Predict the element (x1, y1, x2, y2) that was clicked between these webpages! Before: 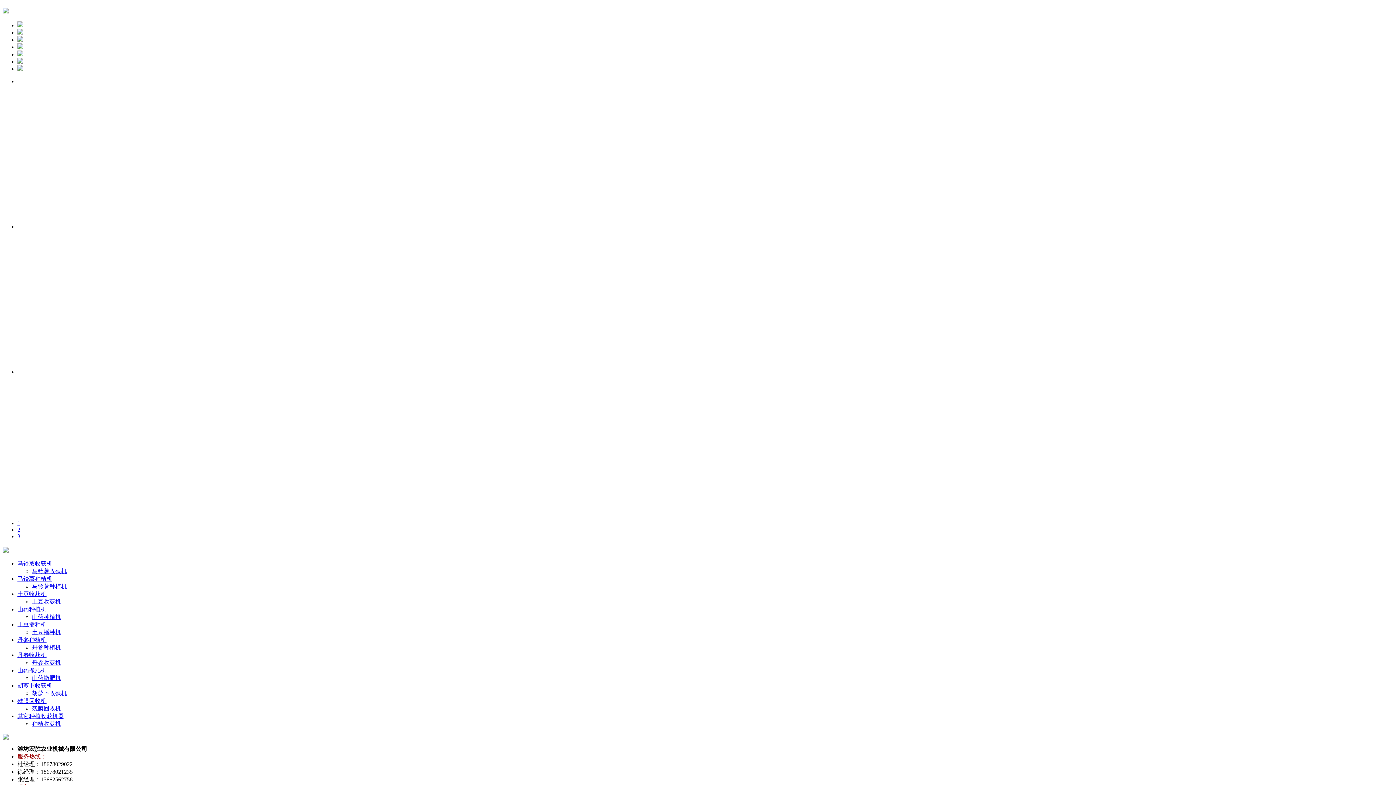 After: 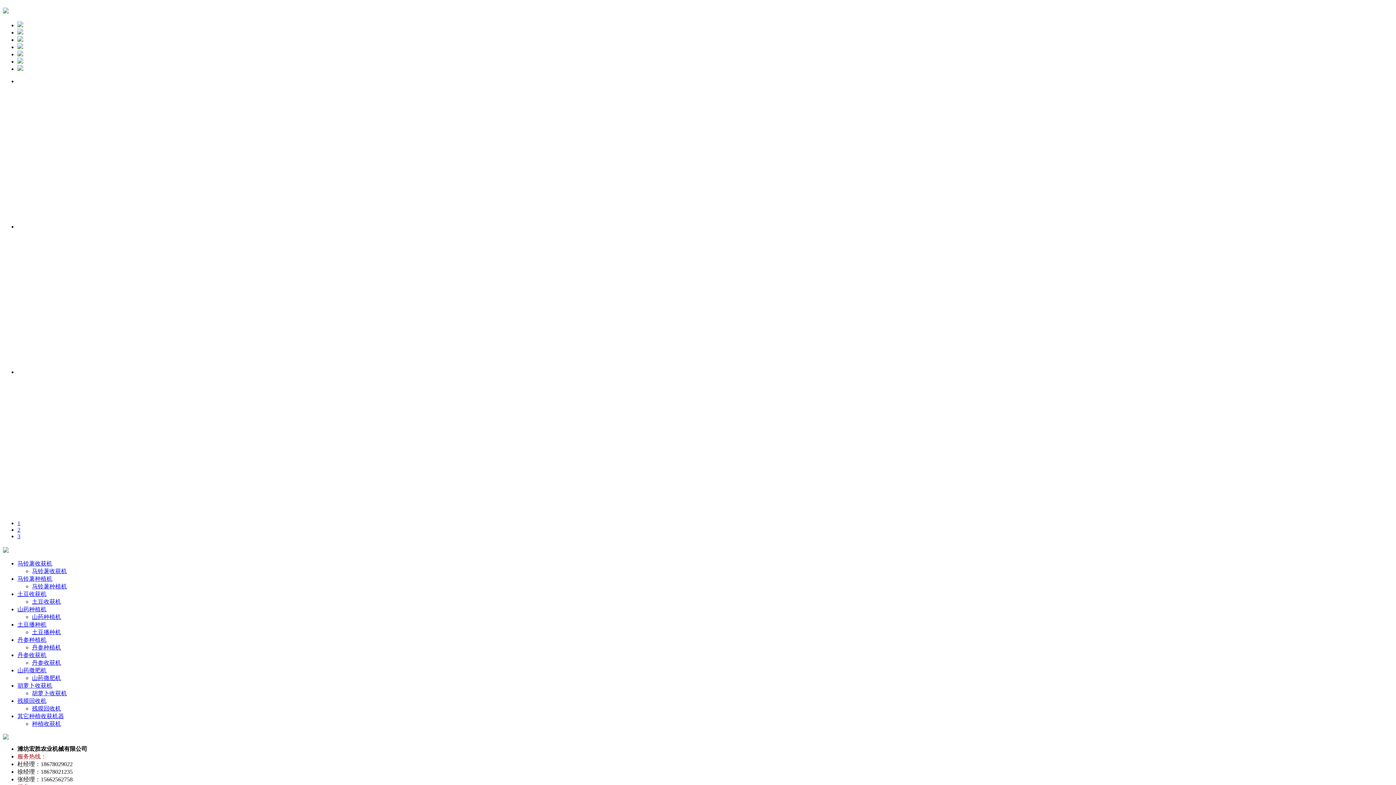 Action: label: 残膜回收机 bbox: (32, 705, 61, 711)